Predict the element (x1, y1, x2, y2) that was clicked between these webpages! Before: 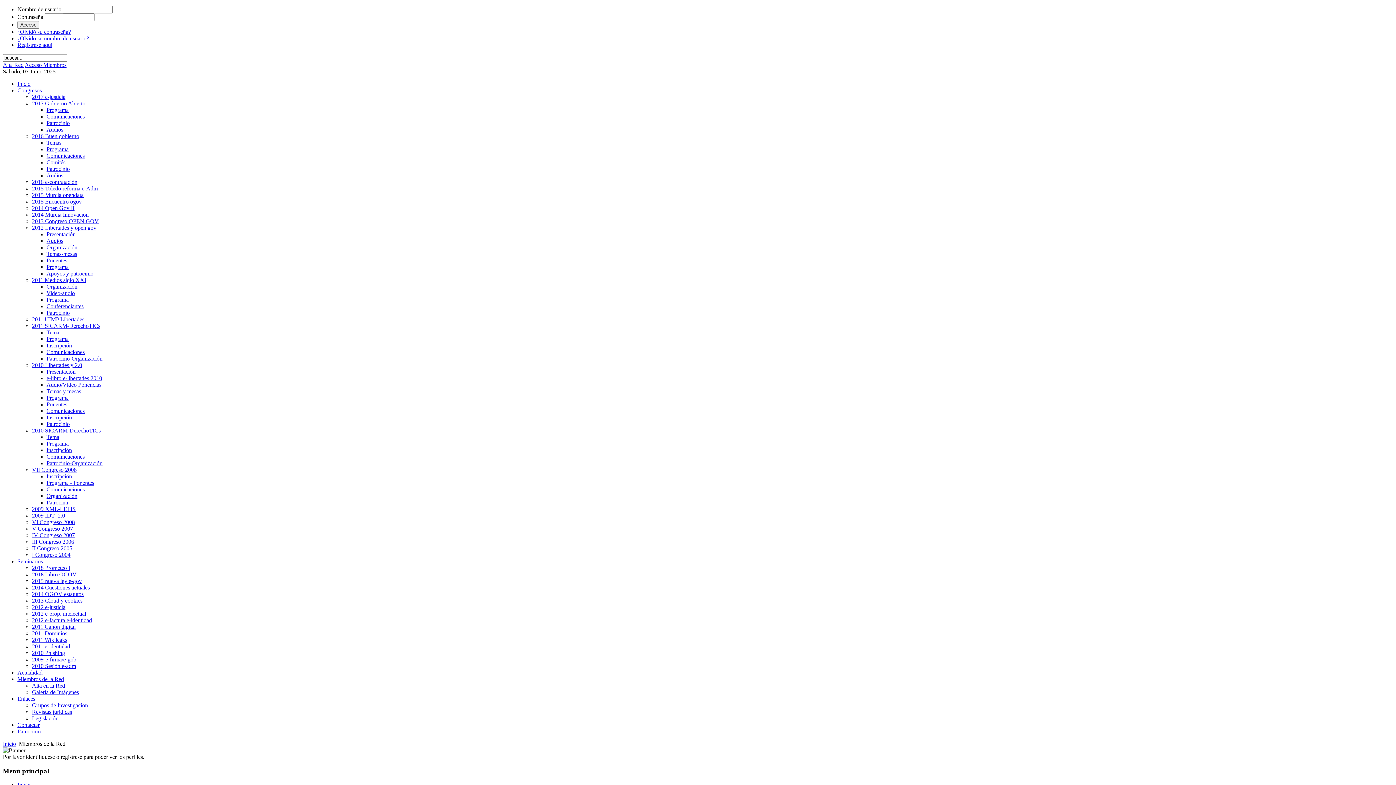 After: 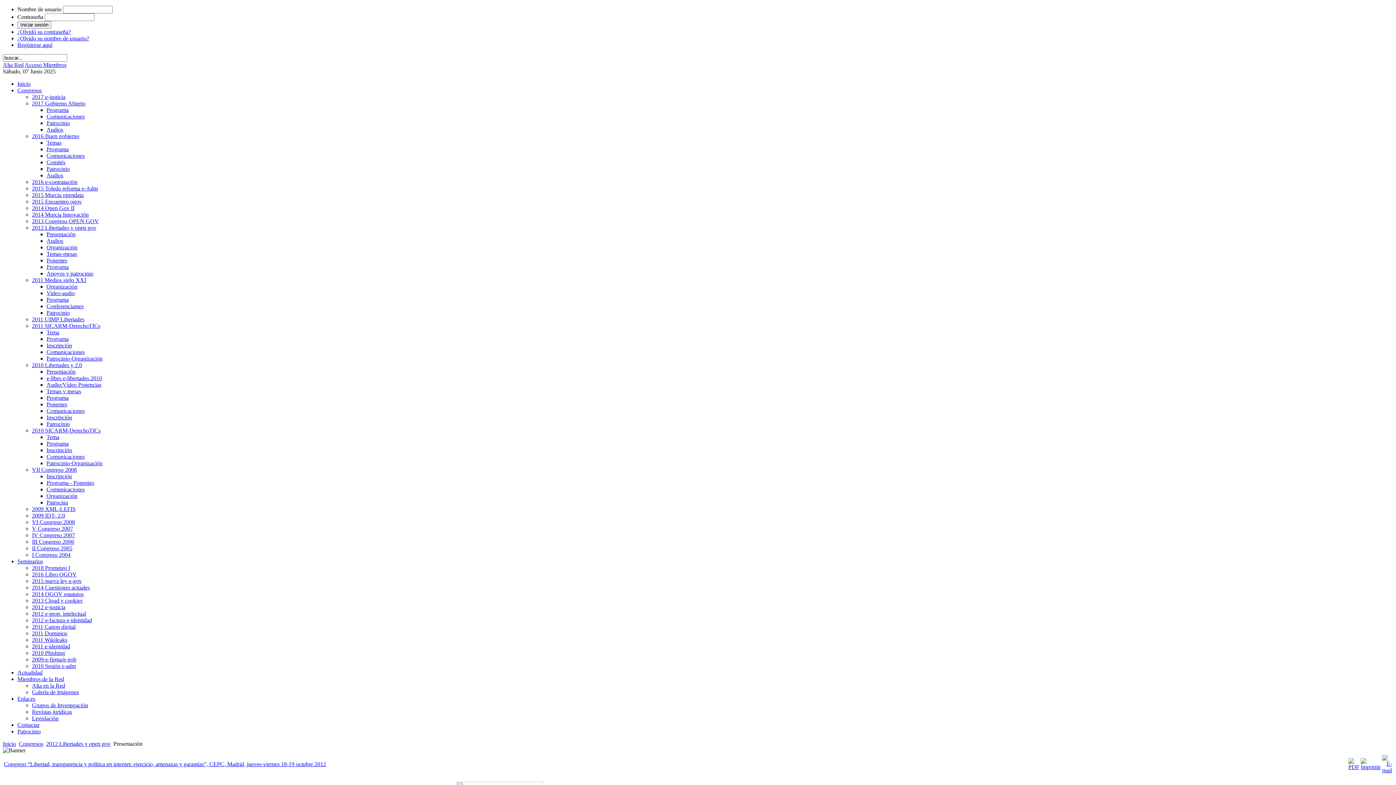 Action: bbox: (46, 231, 75, 237) label: Presentación